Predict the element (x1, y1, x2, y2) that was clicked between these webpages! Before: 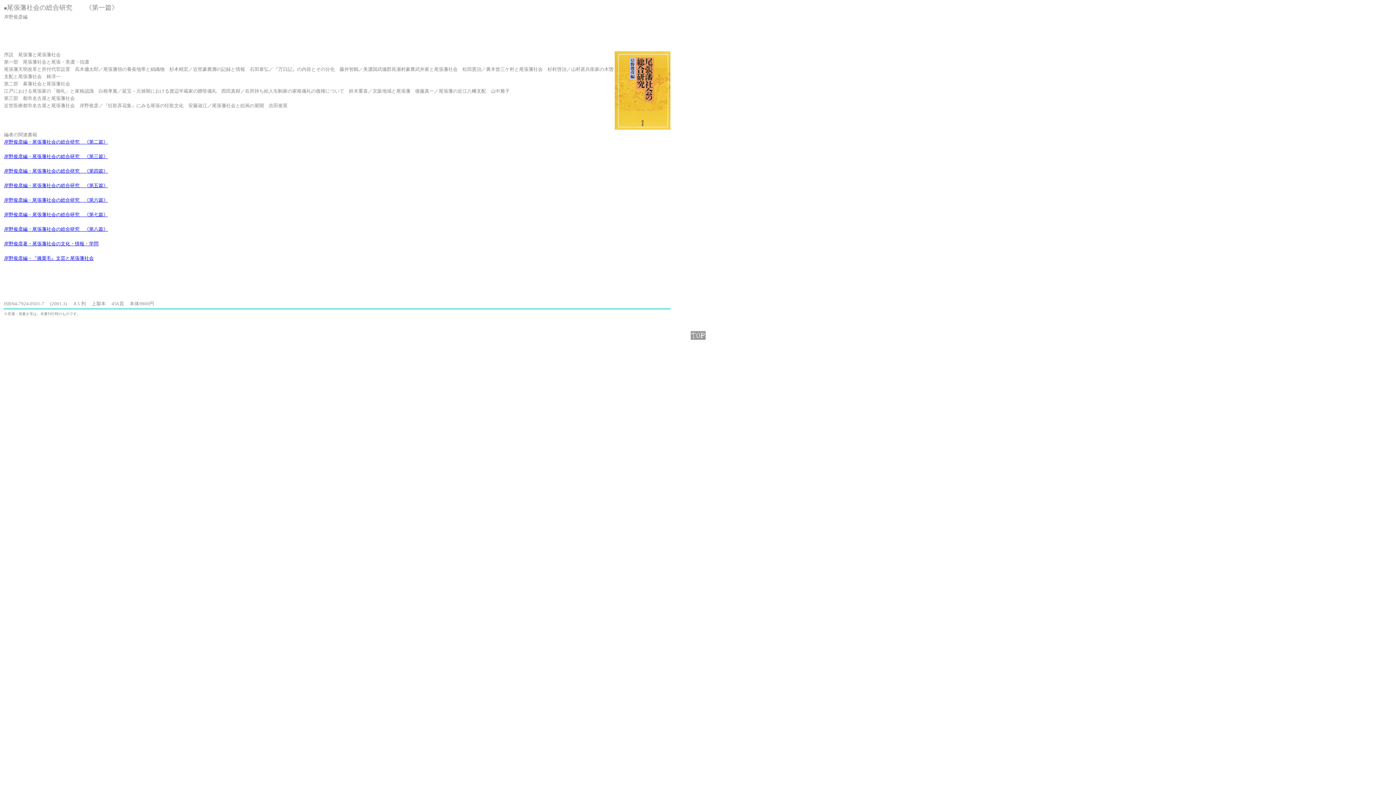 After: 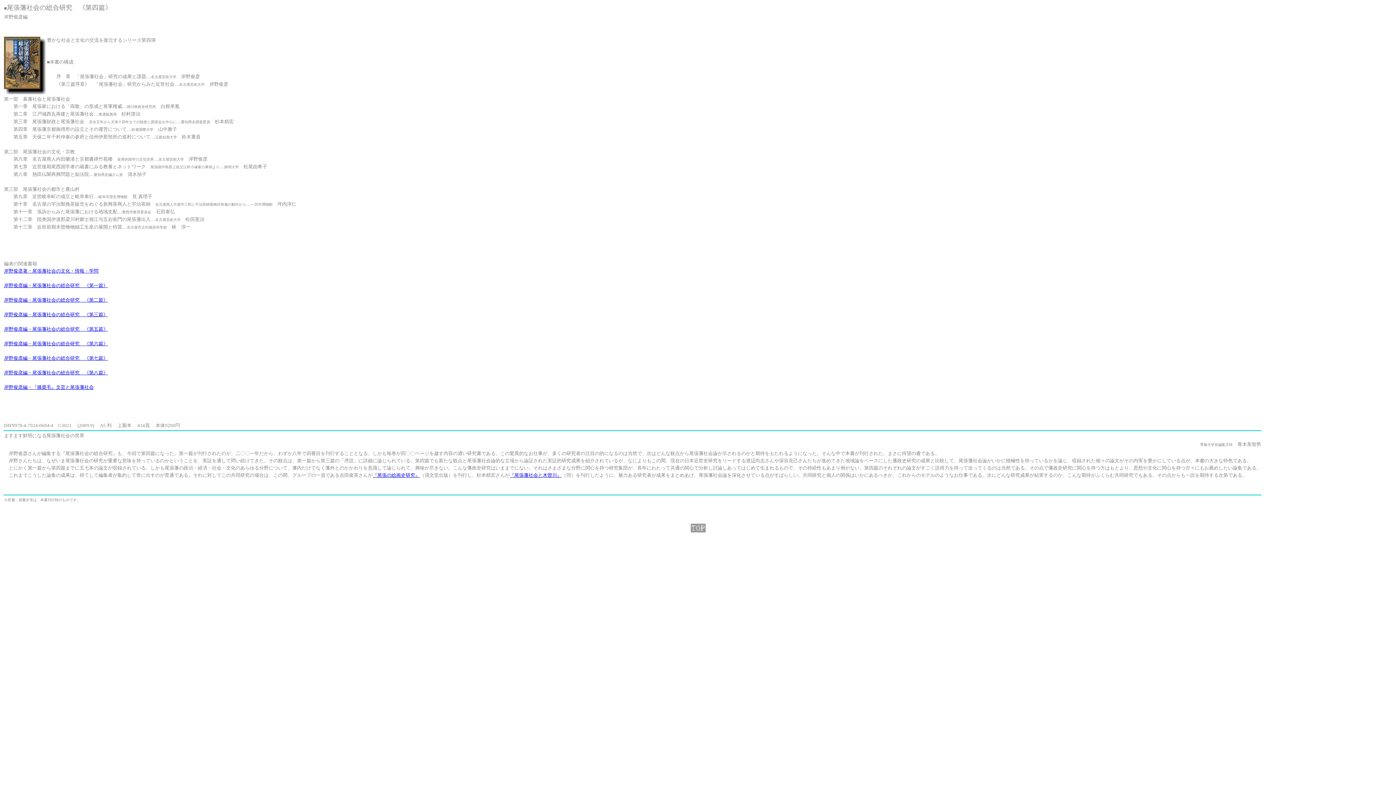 Action: label: 岸野俊彦編・尾張藩社会の総合研究　《第四篇》 bbox: (4, 168, 108, 173)